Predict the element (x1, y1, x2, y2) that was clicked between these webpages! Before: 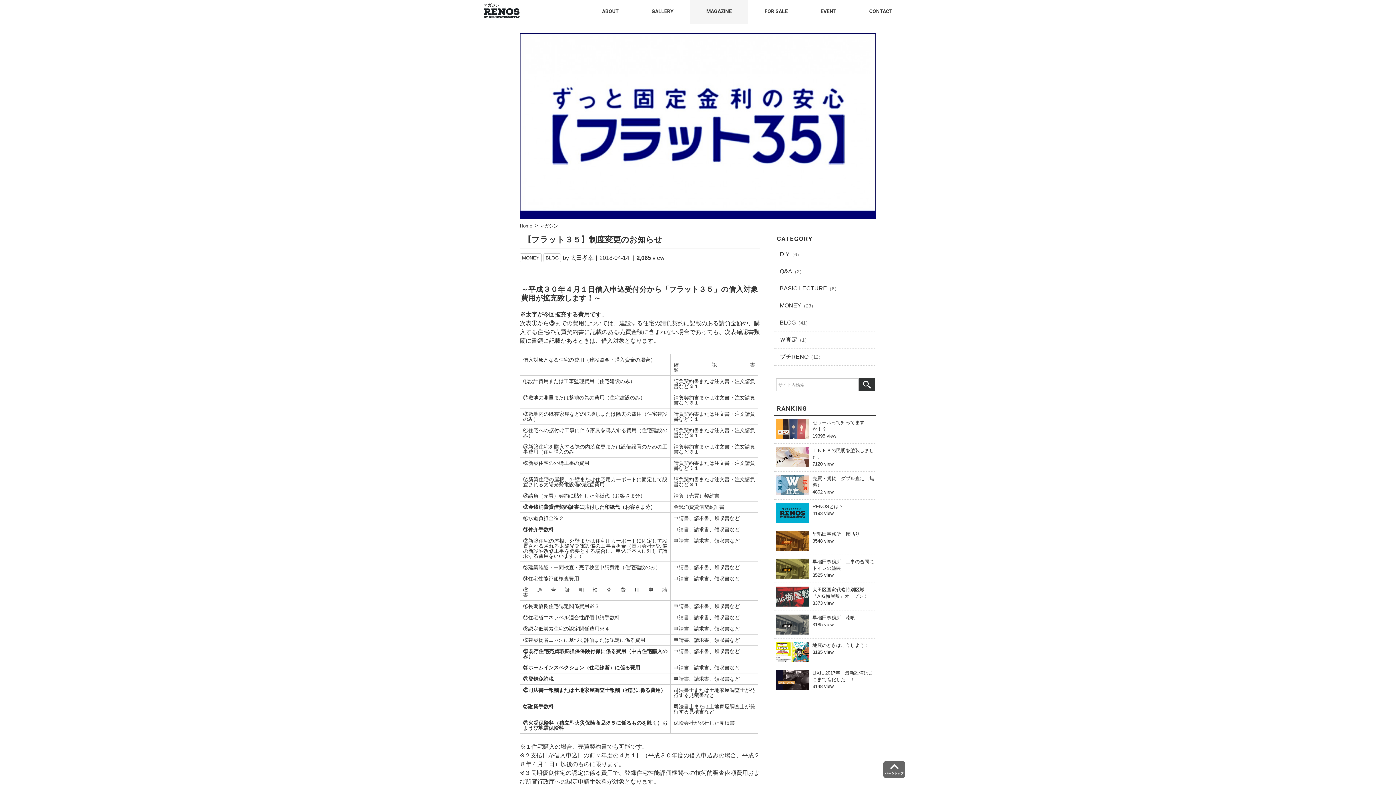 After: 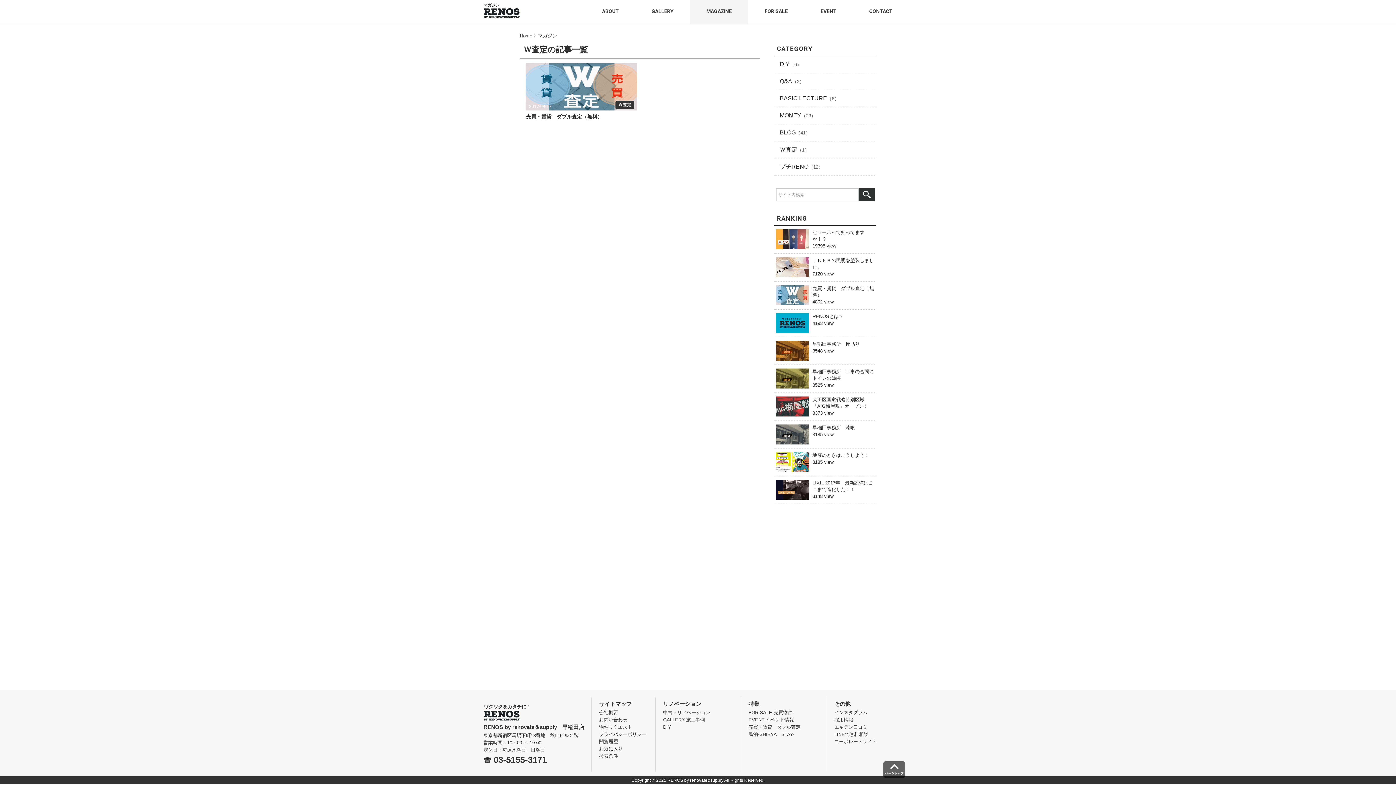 Action: bbox: (774, 331, 876, 348) label: Ｗ査定（1）